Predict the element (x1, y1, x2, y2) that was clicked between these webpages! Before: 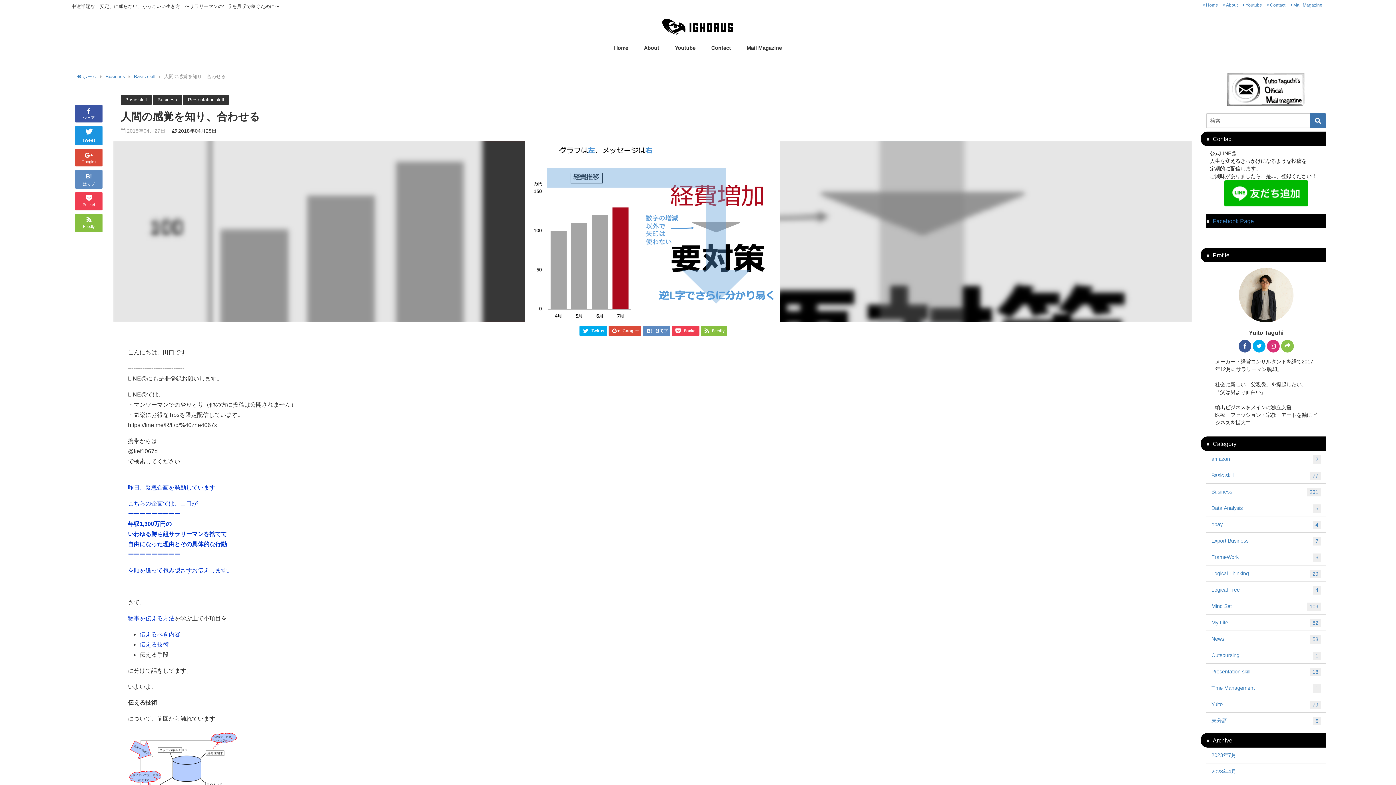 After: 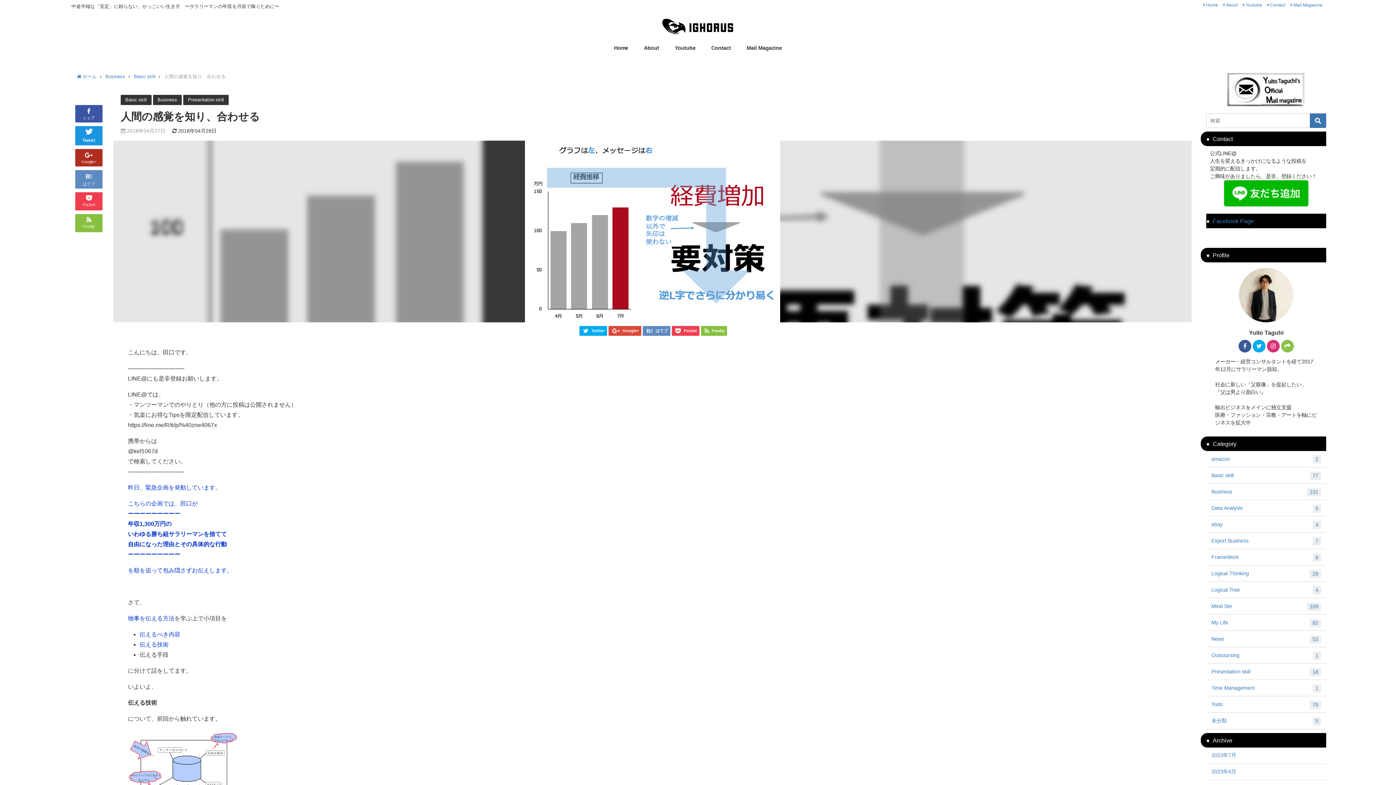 Action: bbox: (75, 149, 102, 166) label: Google+